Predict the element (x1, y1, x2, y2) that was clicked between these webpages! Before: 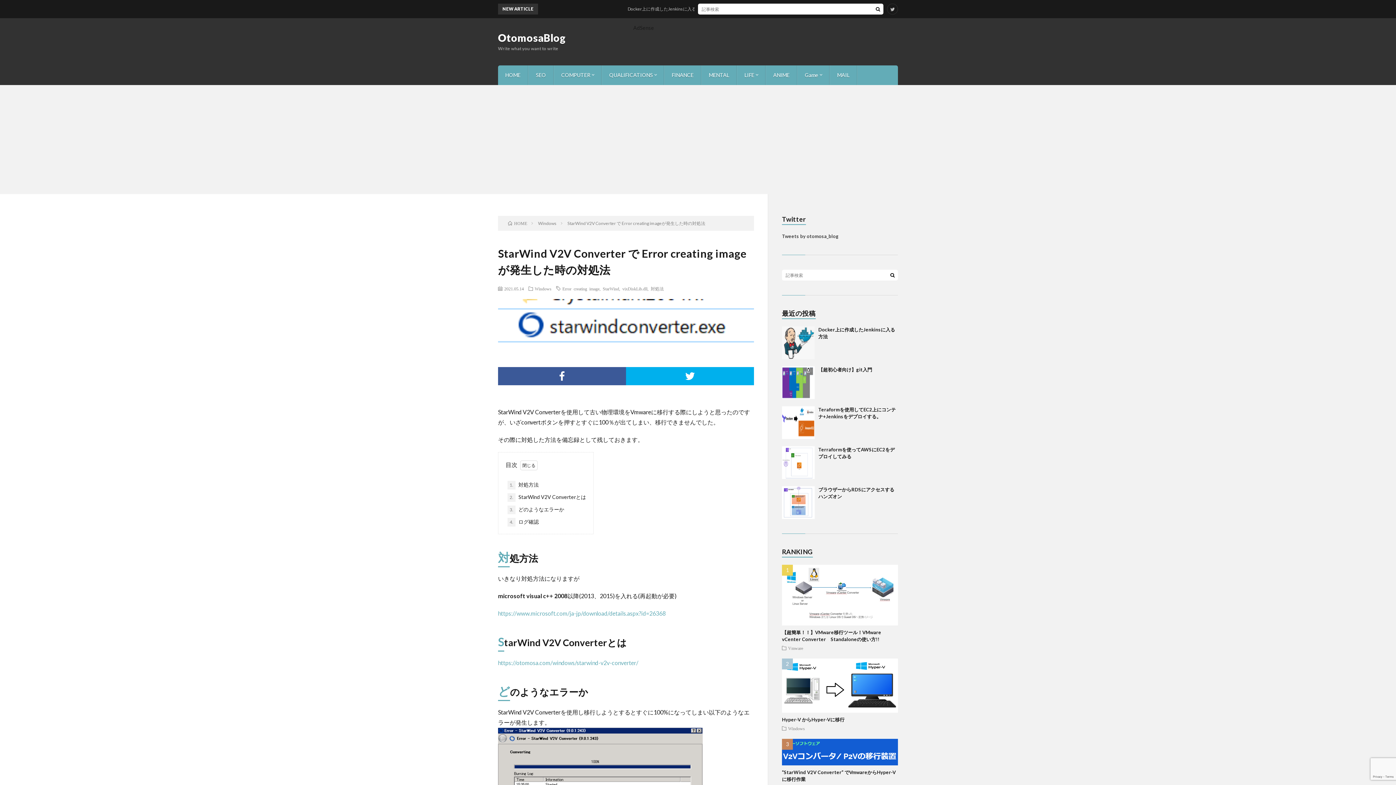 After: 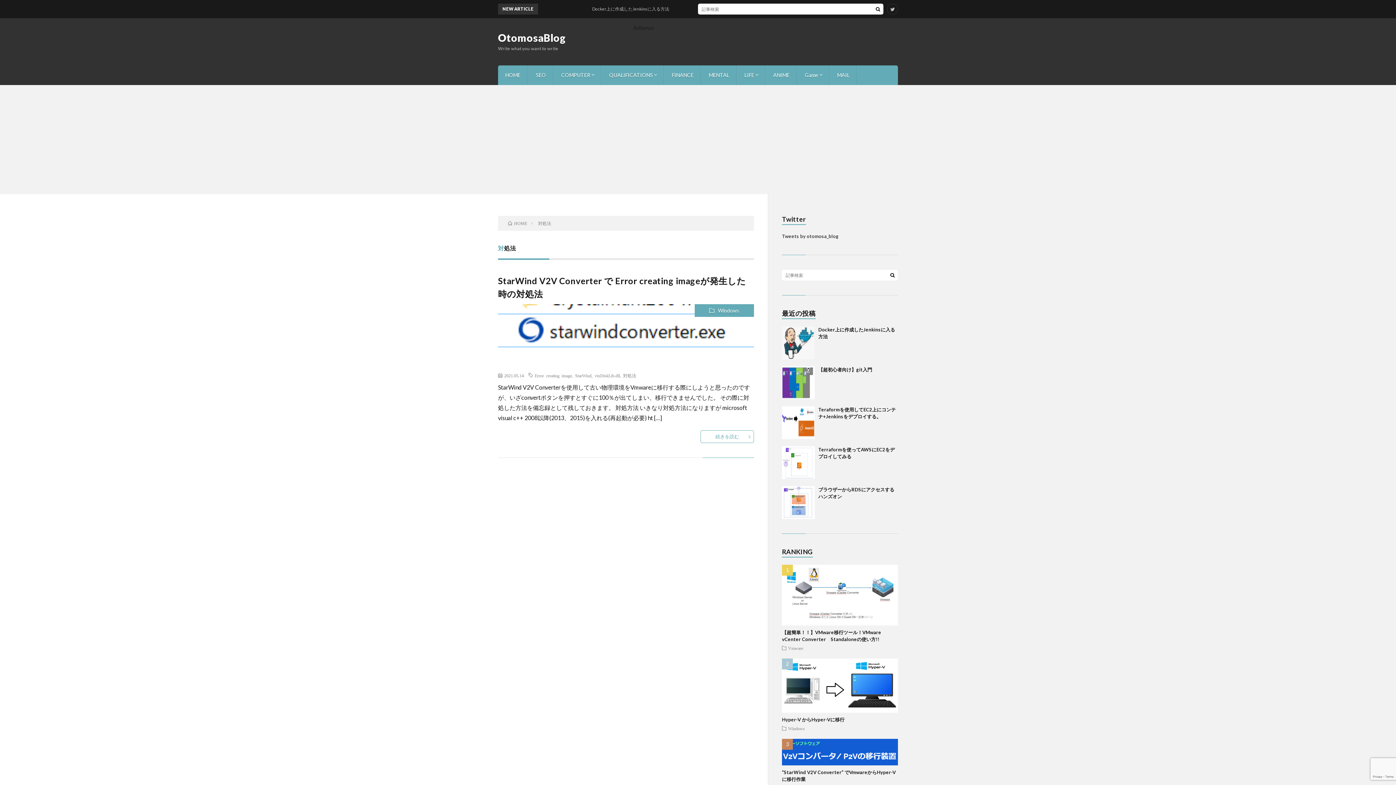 Action: label: 対処法 bbox: (650, 286, 664, 290)